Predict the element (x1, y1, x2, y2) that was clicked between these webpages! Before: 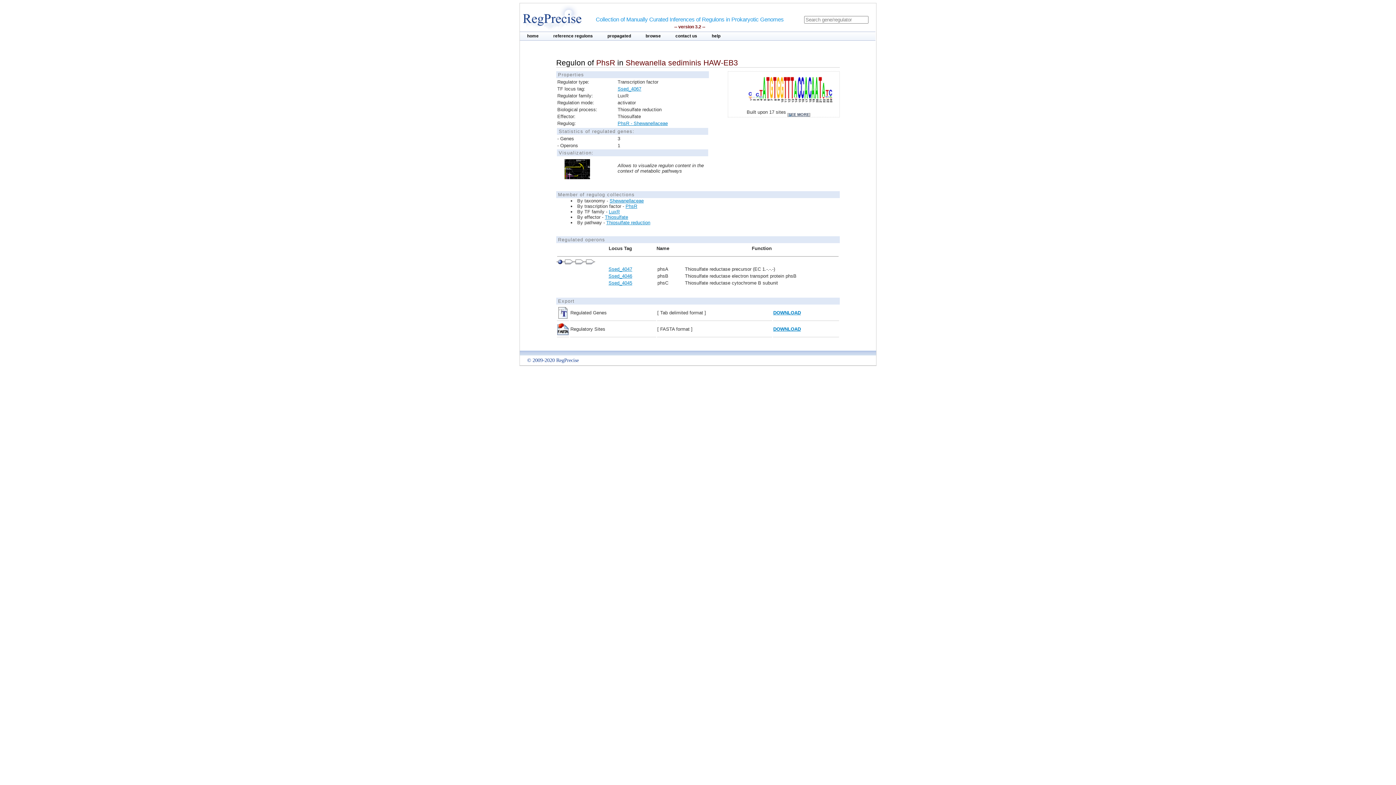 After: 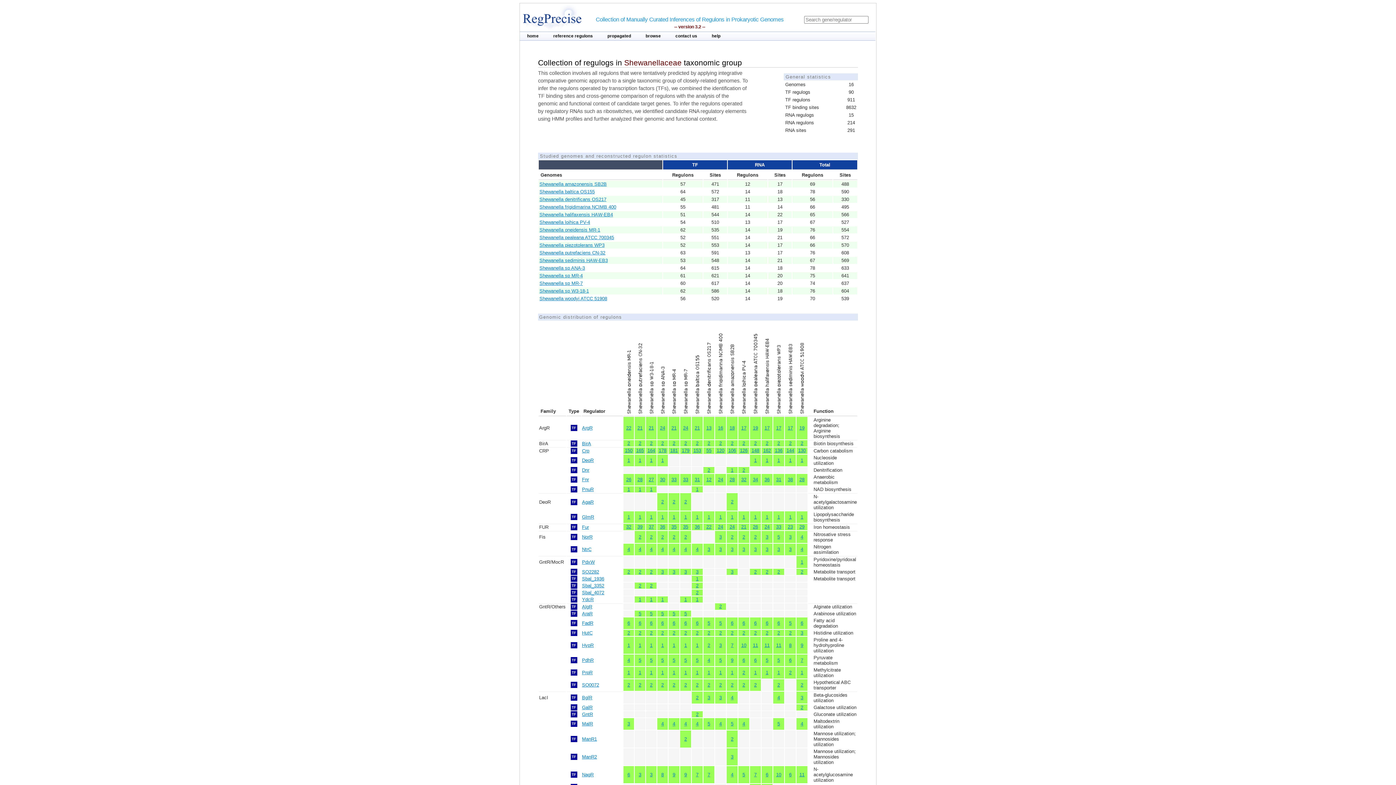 Action: bbox: (609, 198, 643, 203) label: Shewanellaceae